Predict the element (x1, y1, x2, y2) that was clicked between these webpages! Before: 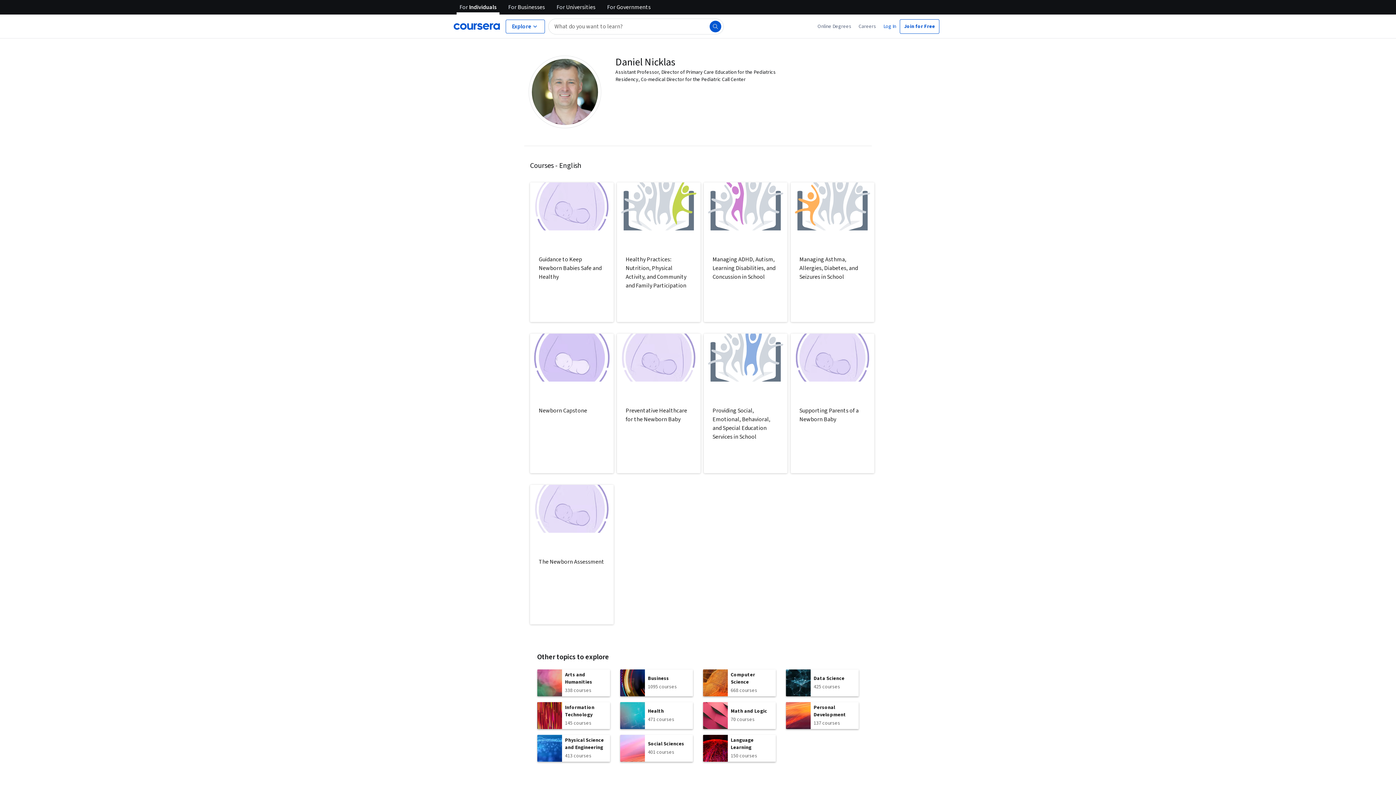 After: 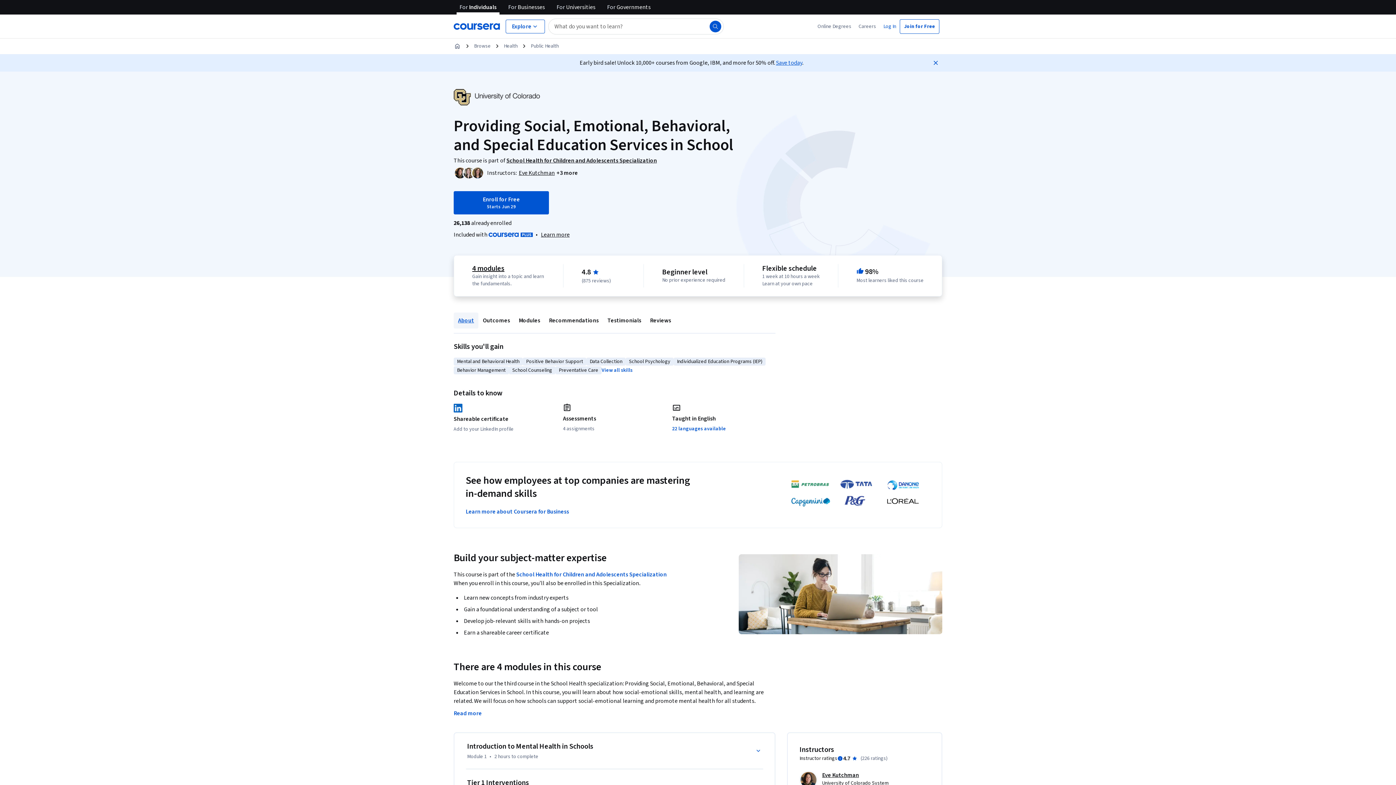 Action: bbox: (704, 333, 779, 473) label: Providing Social, Emotional, Behavioral, and Special Education Services in School